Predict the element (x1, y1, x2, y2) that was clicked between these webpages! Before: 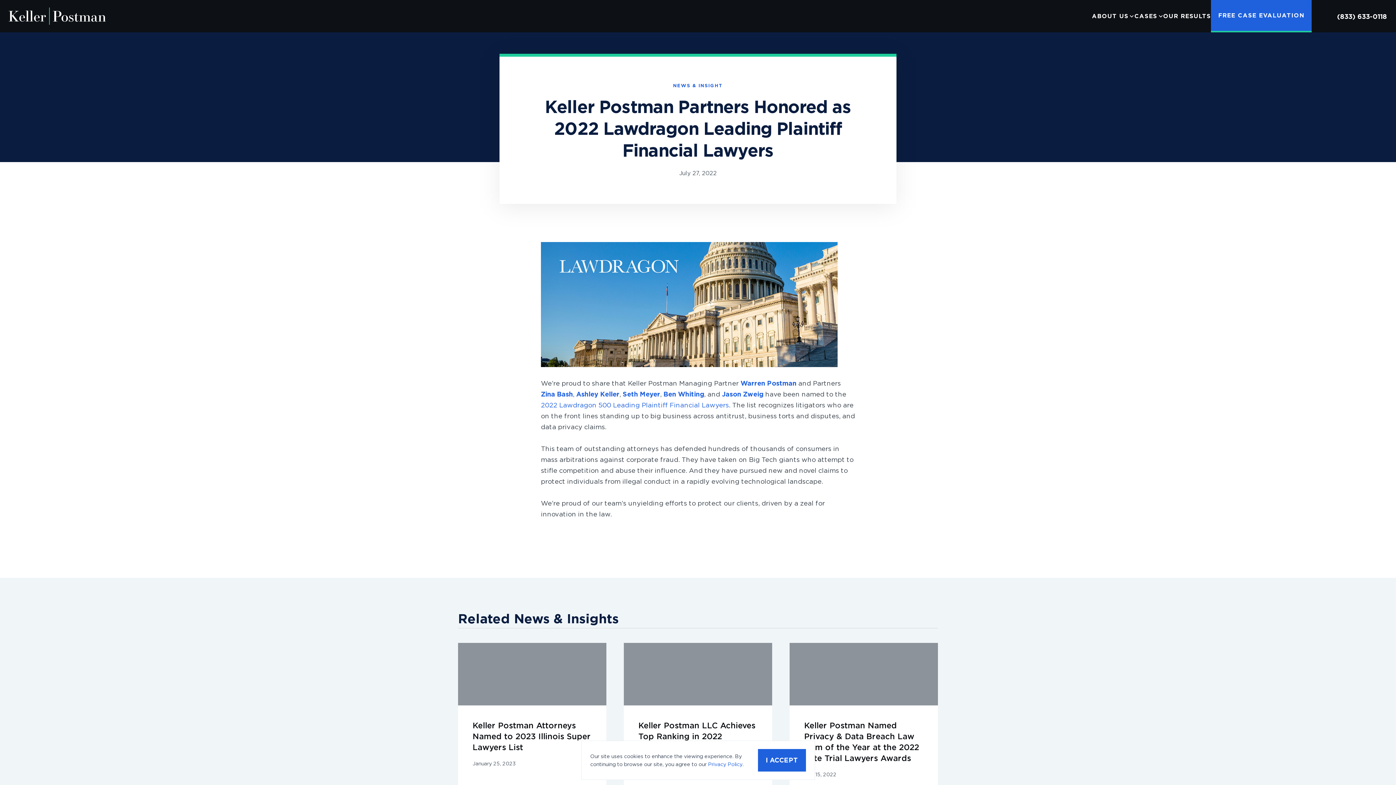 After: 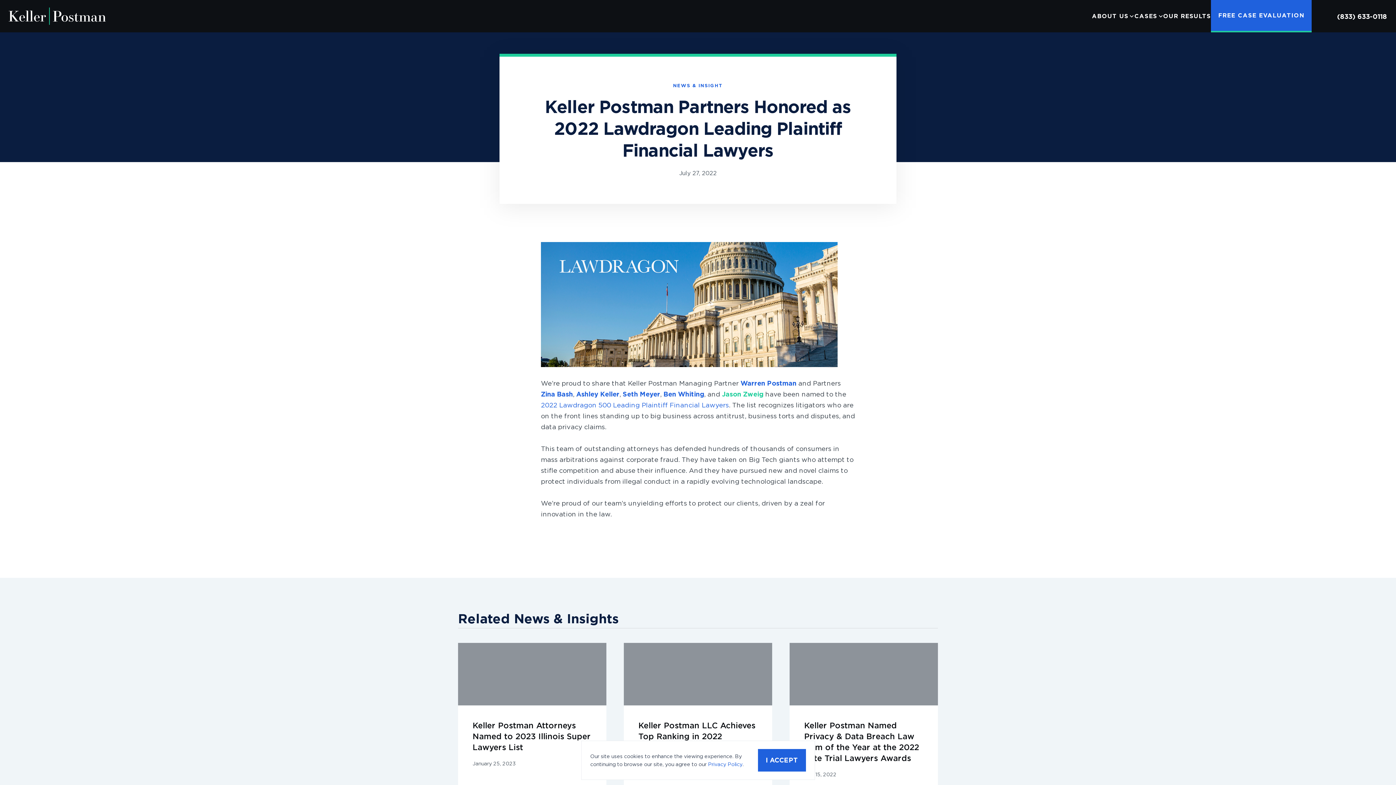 Action: label: Jason Zweig bbox: (722, 389, 763, 399)